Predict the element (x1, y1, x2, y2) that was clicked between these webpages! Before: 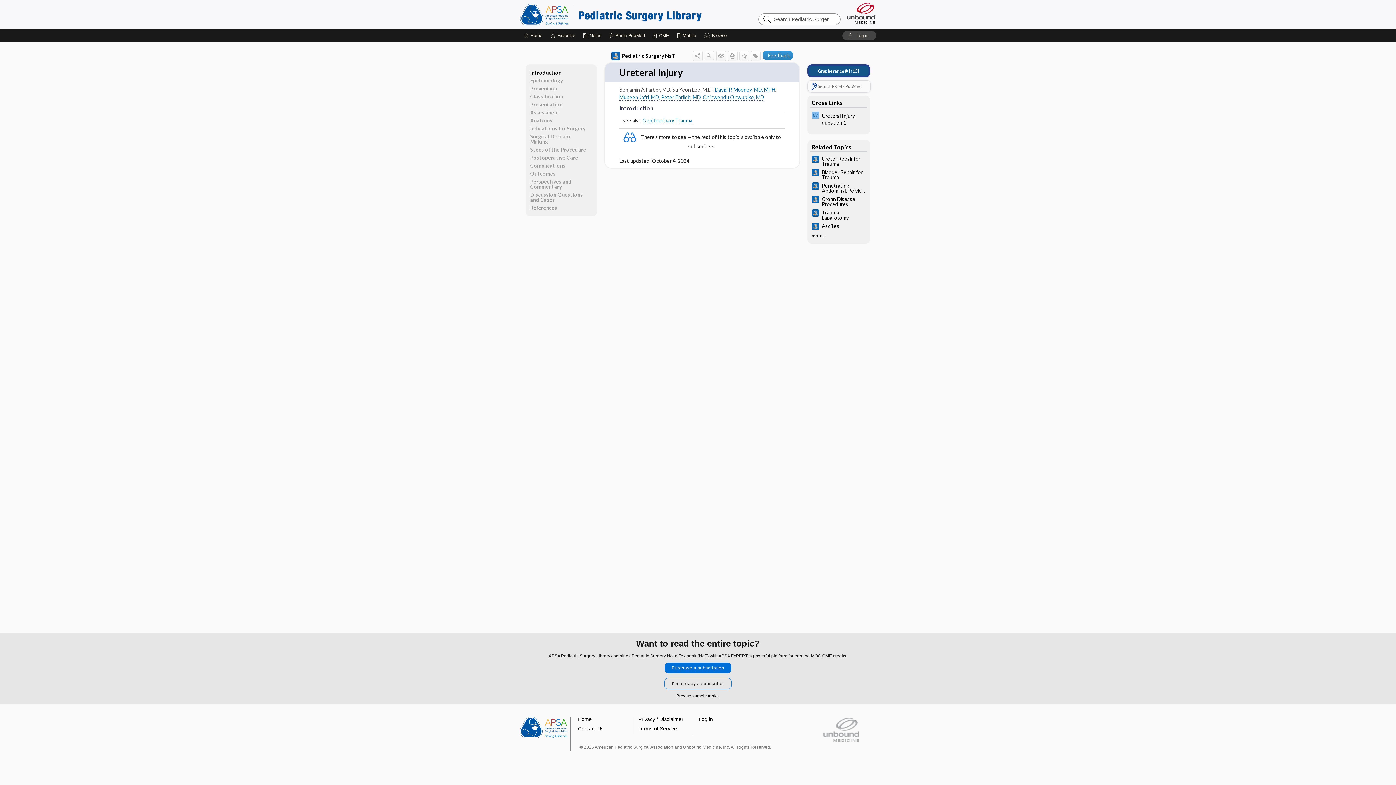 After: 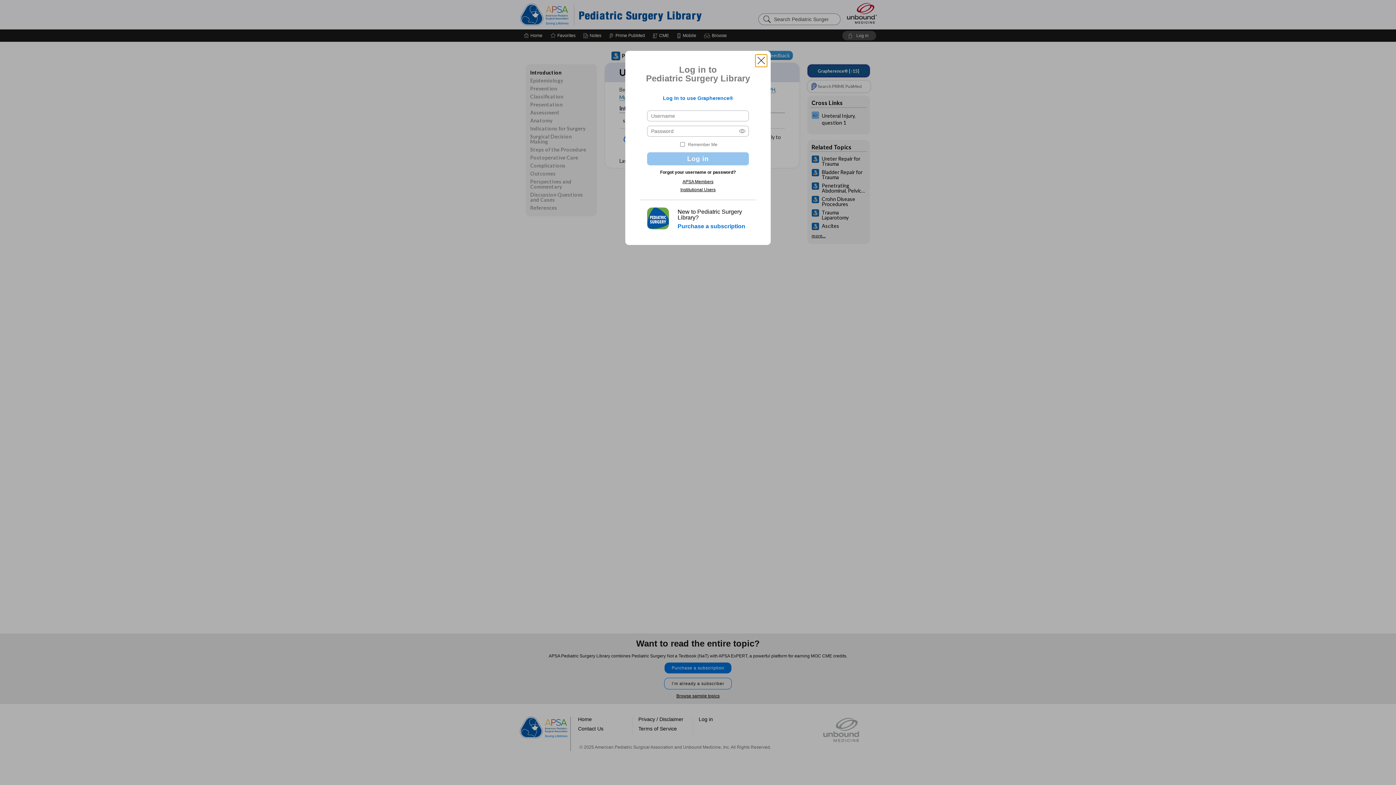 Action: bbox: (808, 65, 868, 76) label: Grapherence® [↑15]